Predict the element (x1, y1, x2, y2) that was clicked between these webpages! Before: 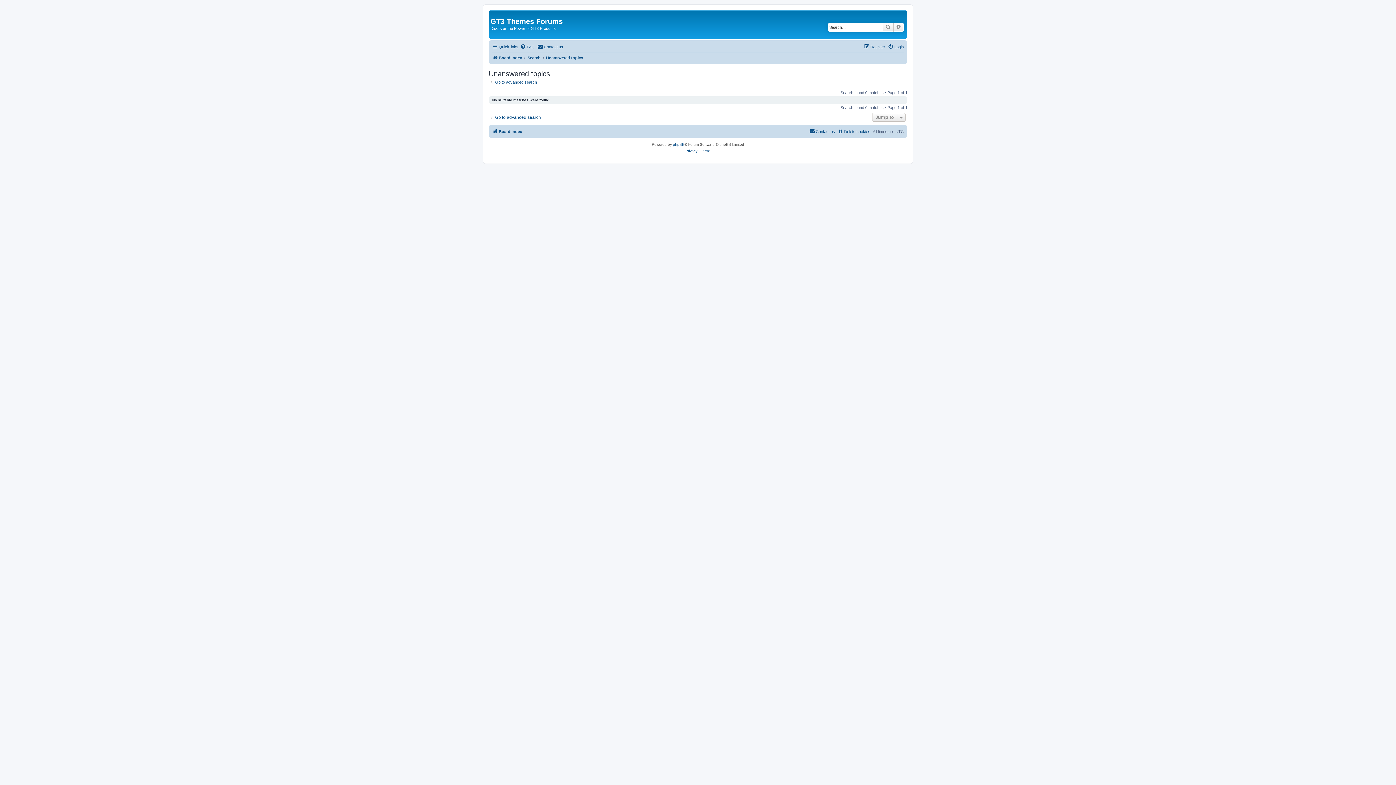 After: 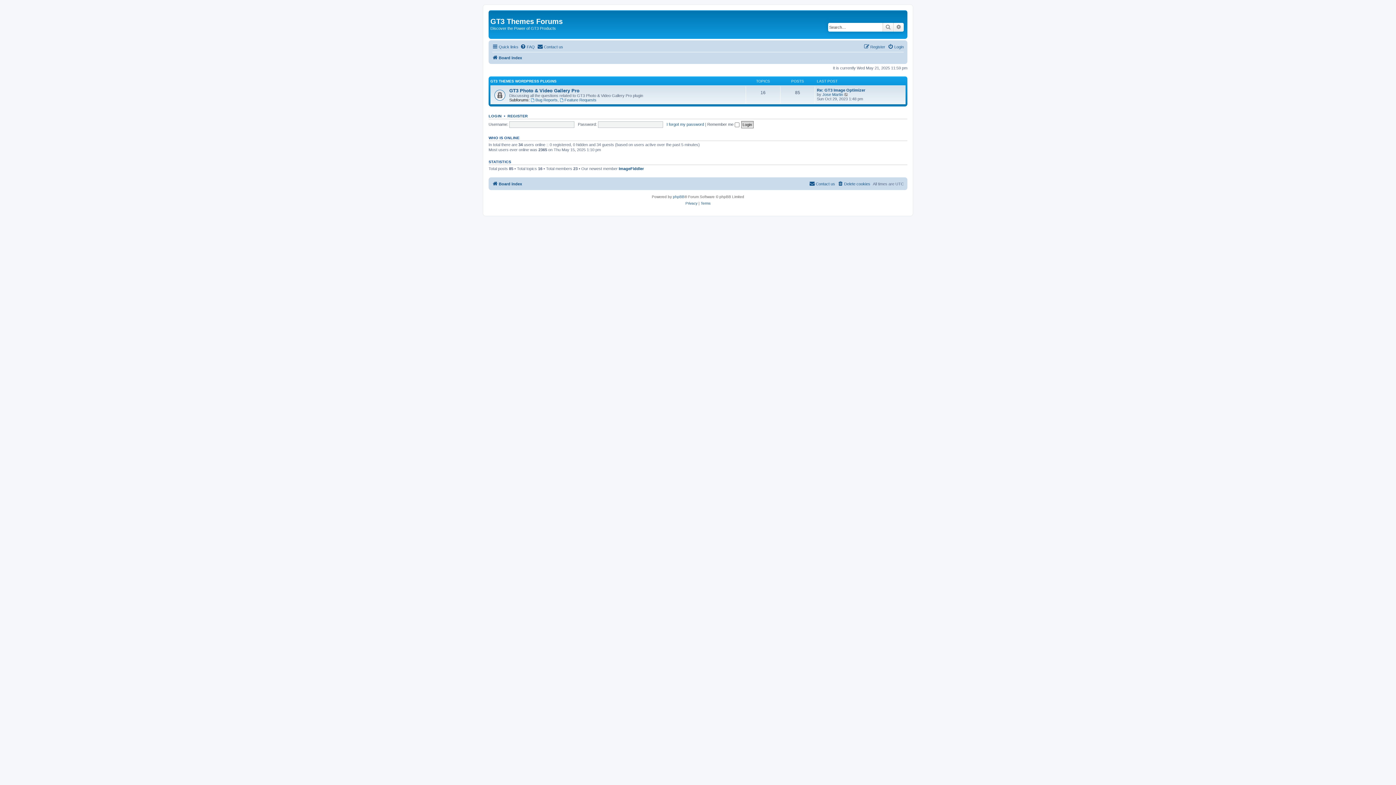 Action: bbox: (492, 127, 522, 136) label: Board index